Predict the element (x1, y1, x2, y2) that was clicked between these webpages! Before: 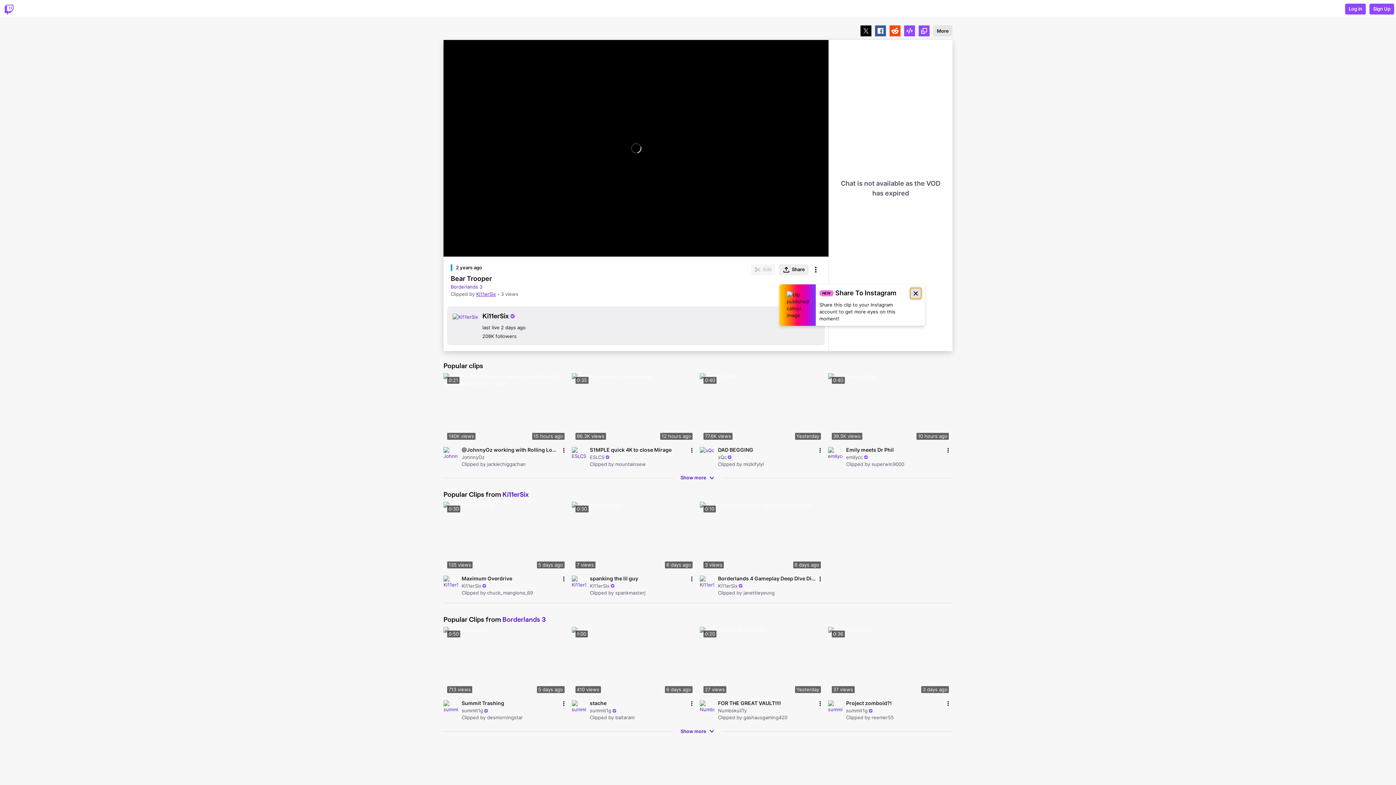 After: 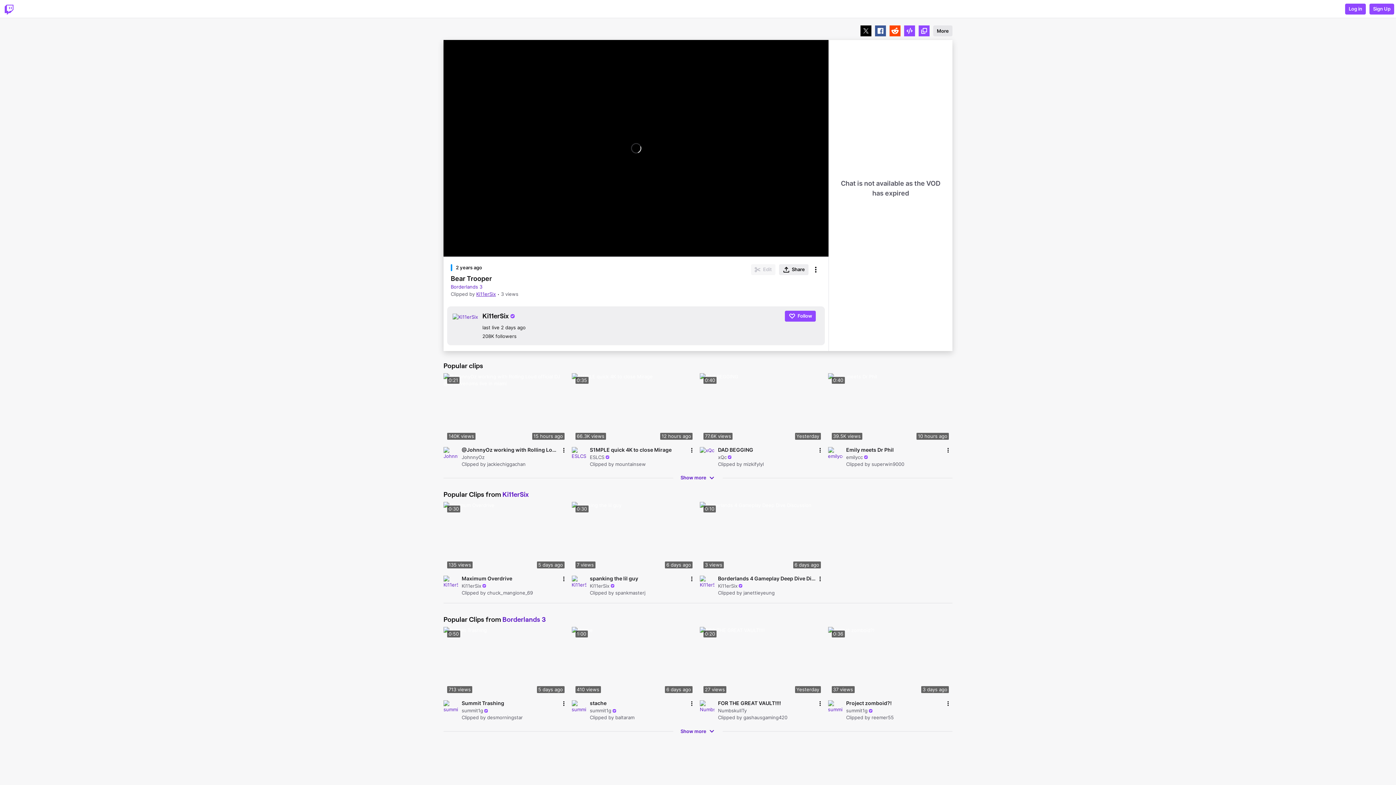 Action: label: Mute (m) bbox: (458, 242, 469, 252)